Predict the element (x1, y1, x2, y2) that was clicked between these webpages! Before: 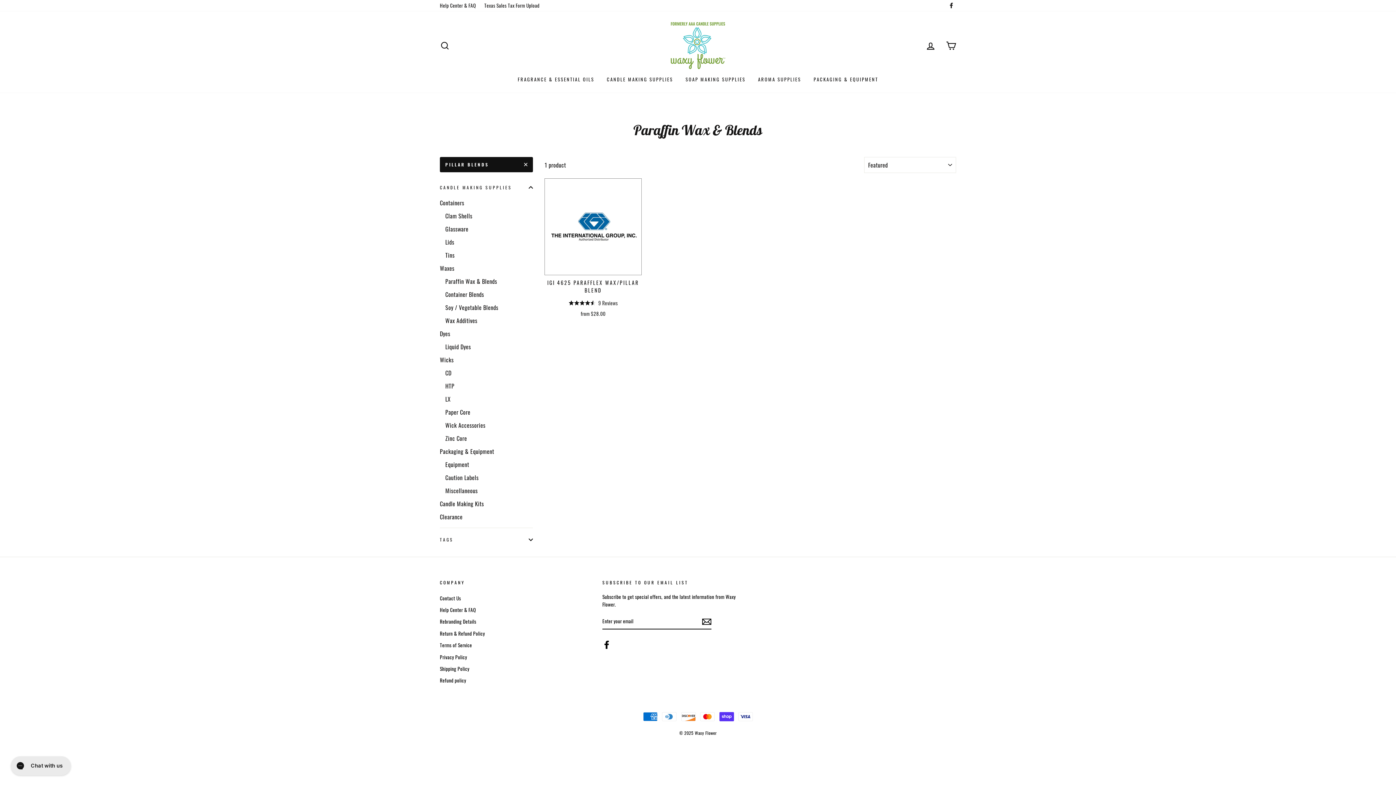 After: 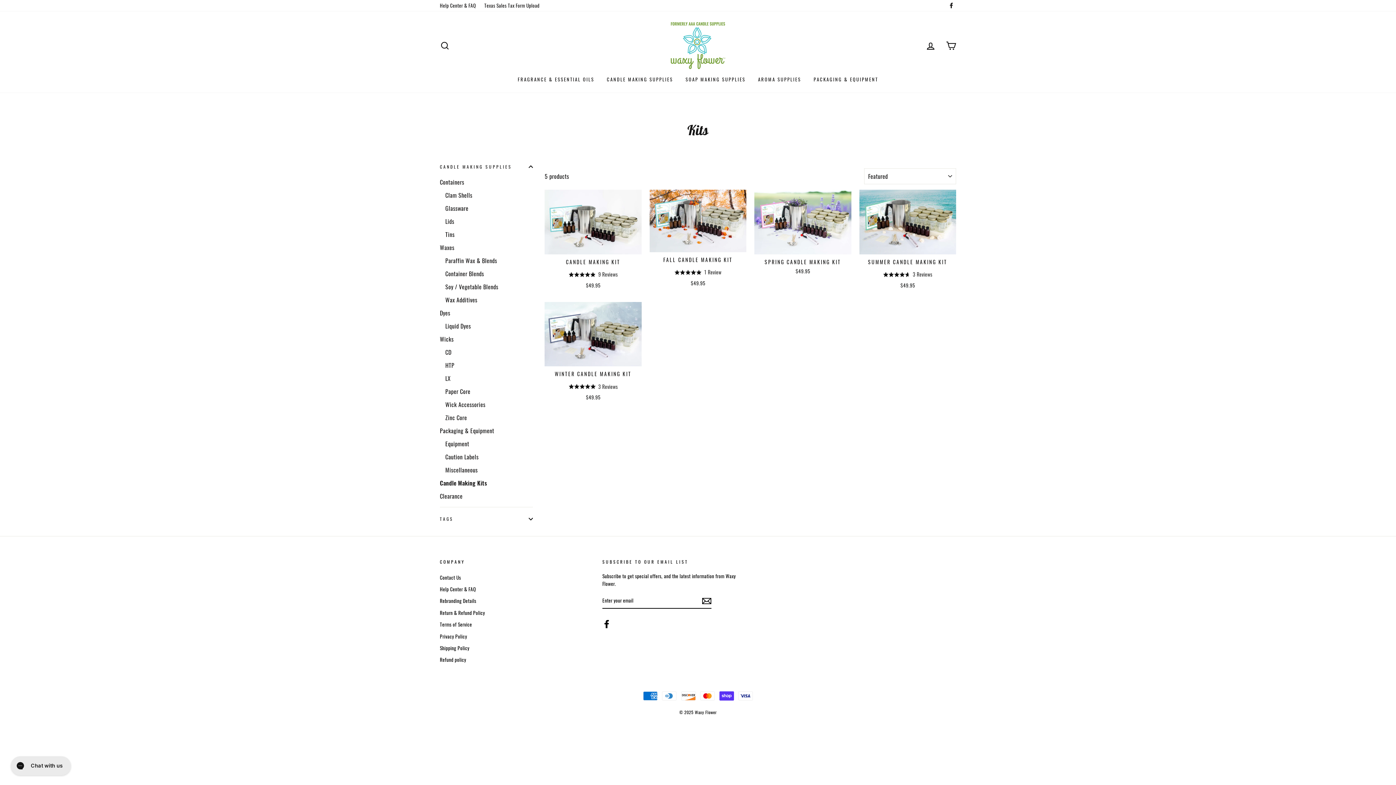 Action: bbox: (440, 498, 533, 509) label: Candle Making Kits